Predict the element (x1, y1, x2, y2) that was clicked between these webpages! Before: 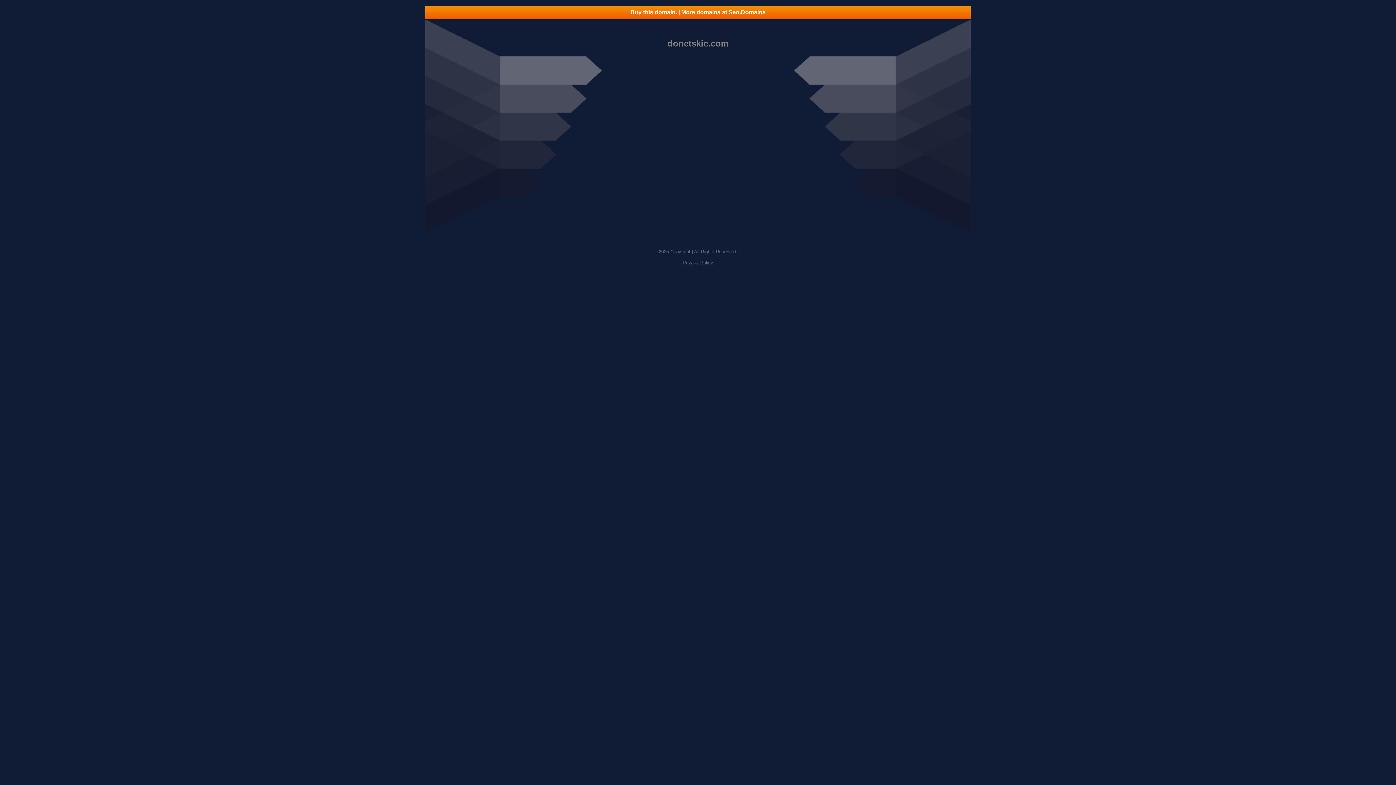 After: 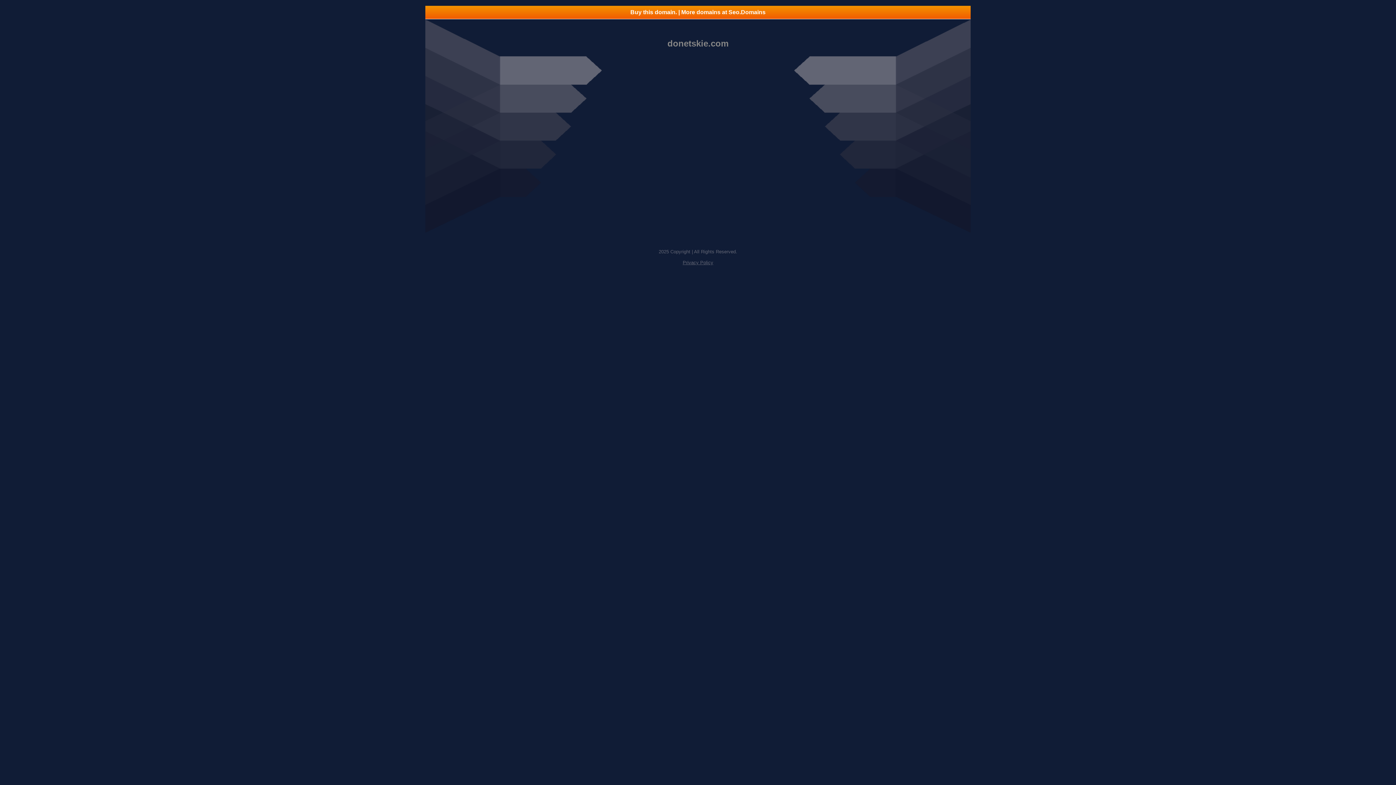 Action: bbox: (682, 260, 713, 265) label: Privacy Policy